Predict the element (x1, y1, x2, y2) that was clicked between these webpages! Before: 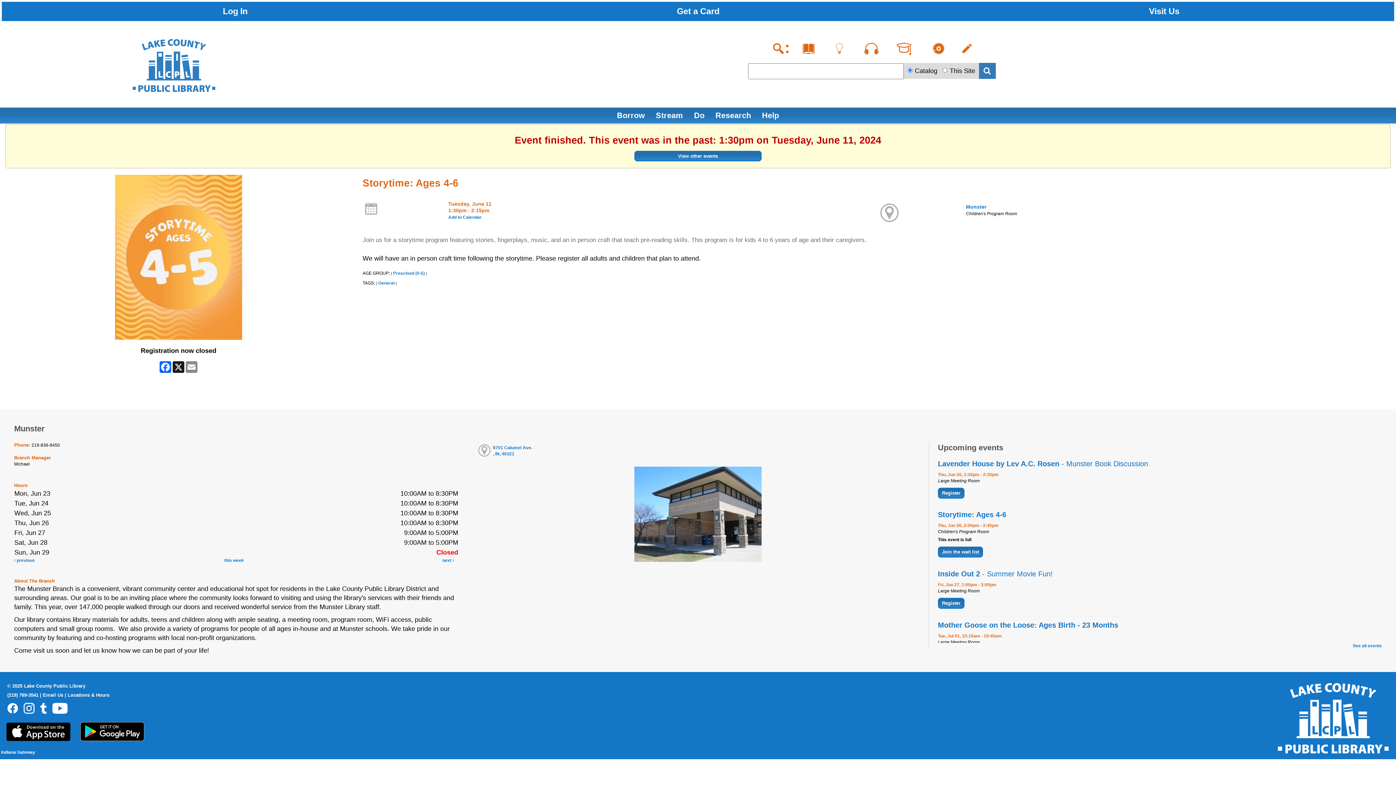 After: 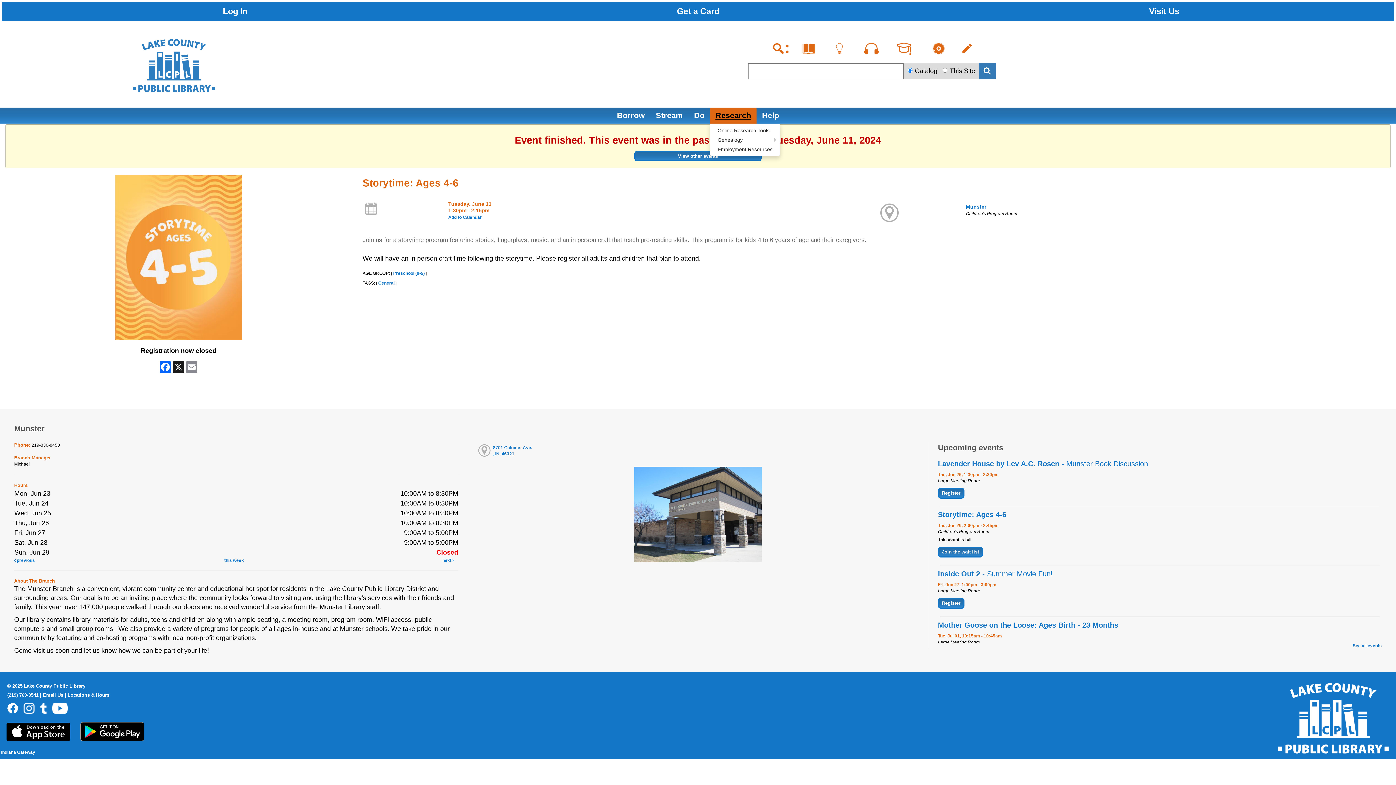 Action: label: Research bbox: (710, 107, 756, 123)